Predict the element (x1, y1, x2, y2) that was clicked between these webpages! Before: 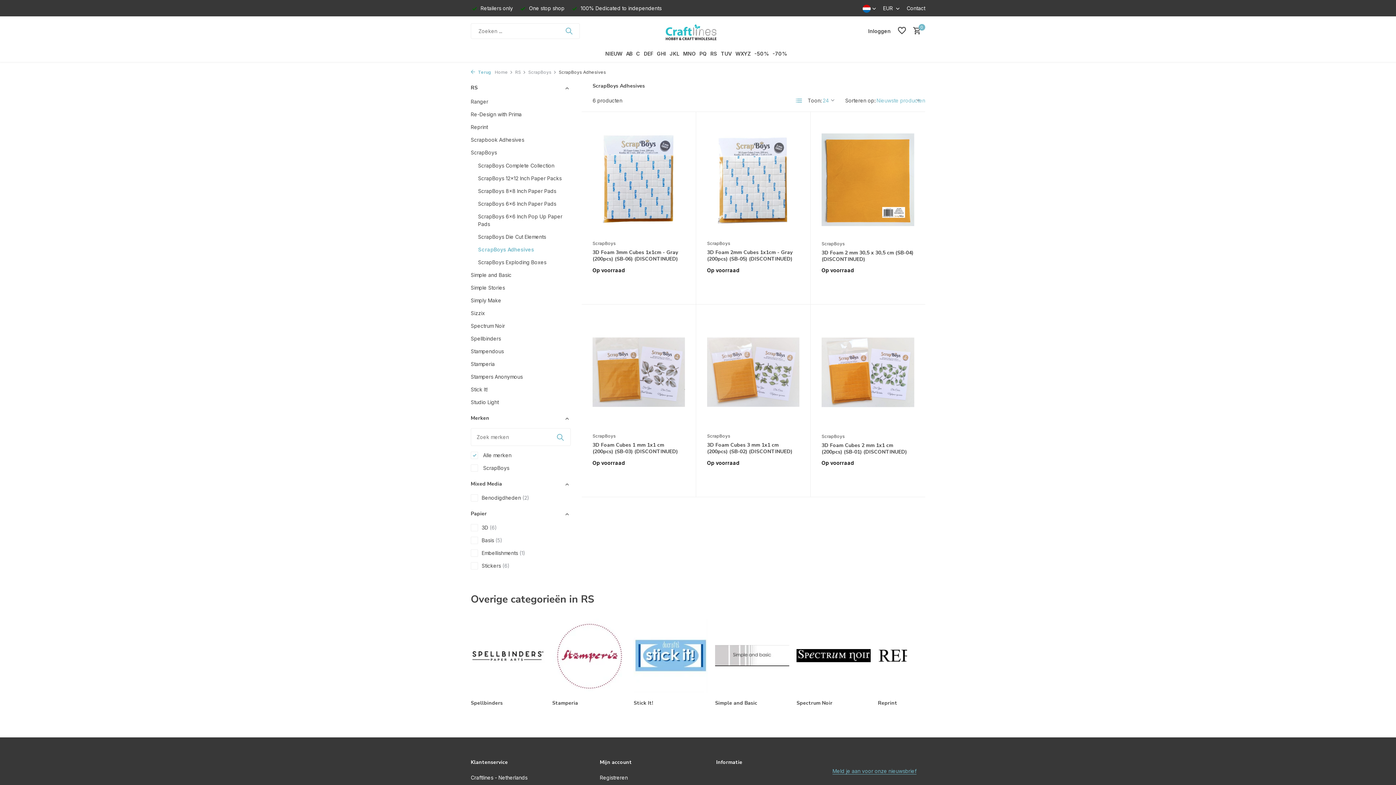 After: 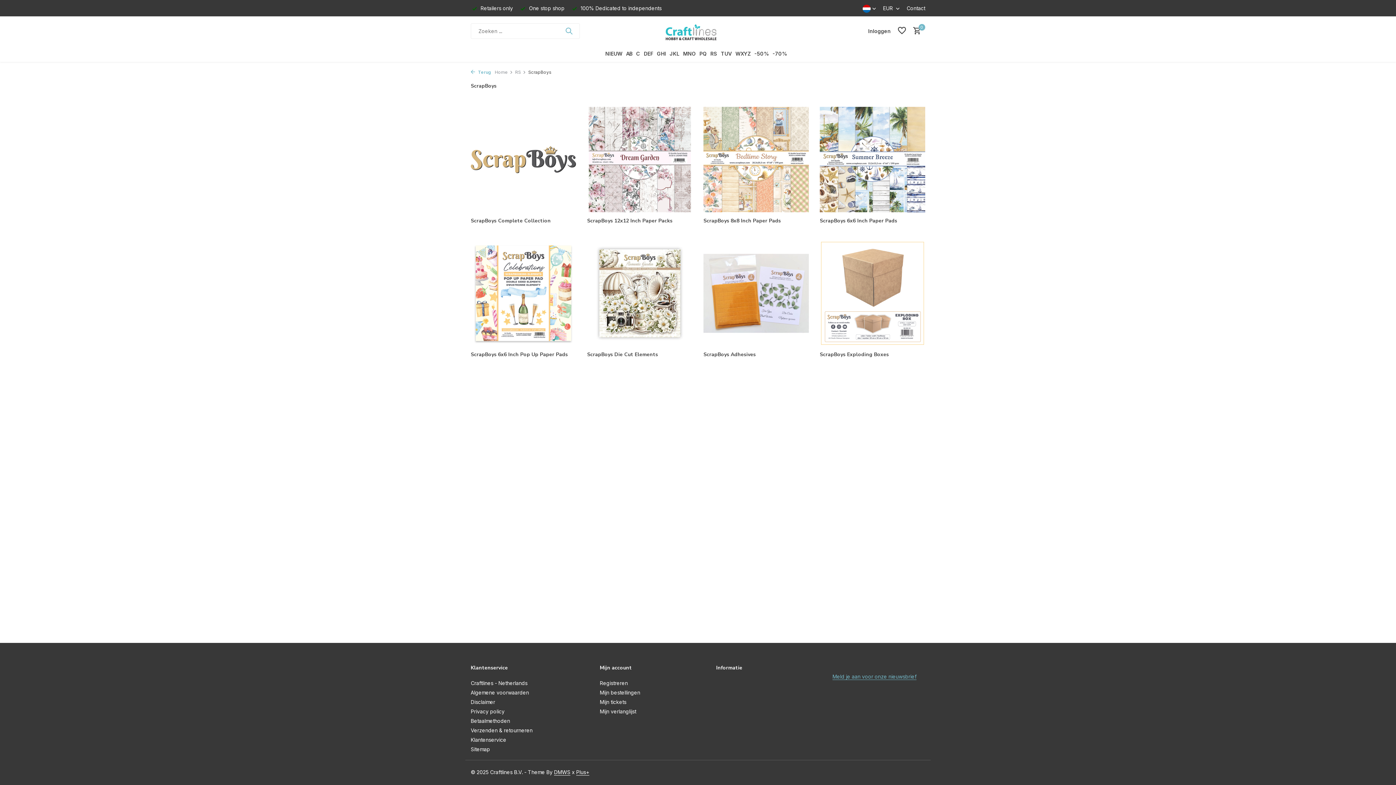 Action: label: ScrapBoys bbox: (528, 69, 558, 75)